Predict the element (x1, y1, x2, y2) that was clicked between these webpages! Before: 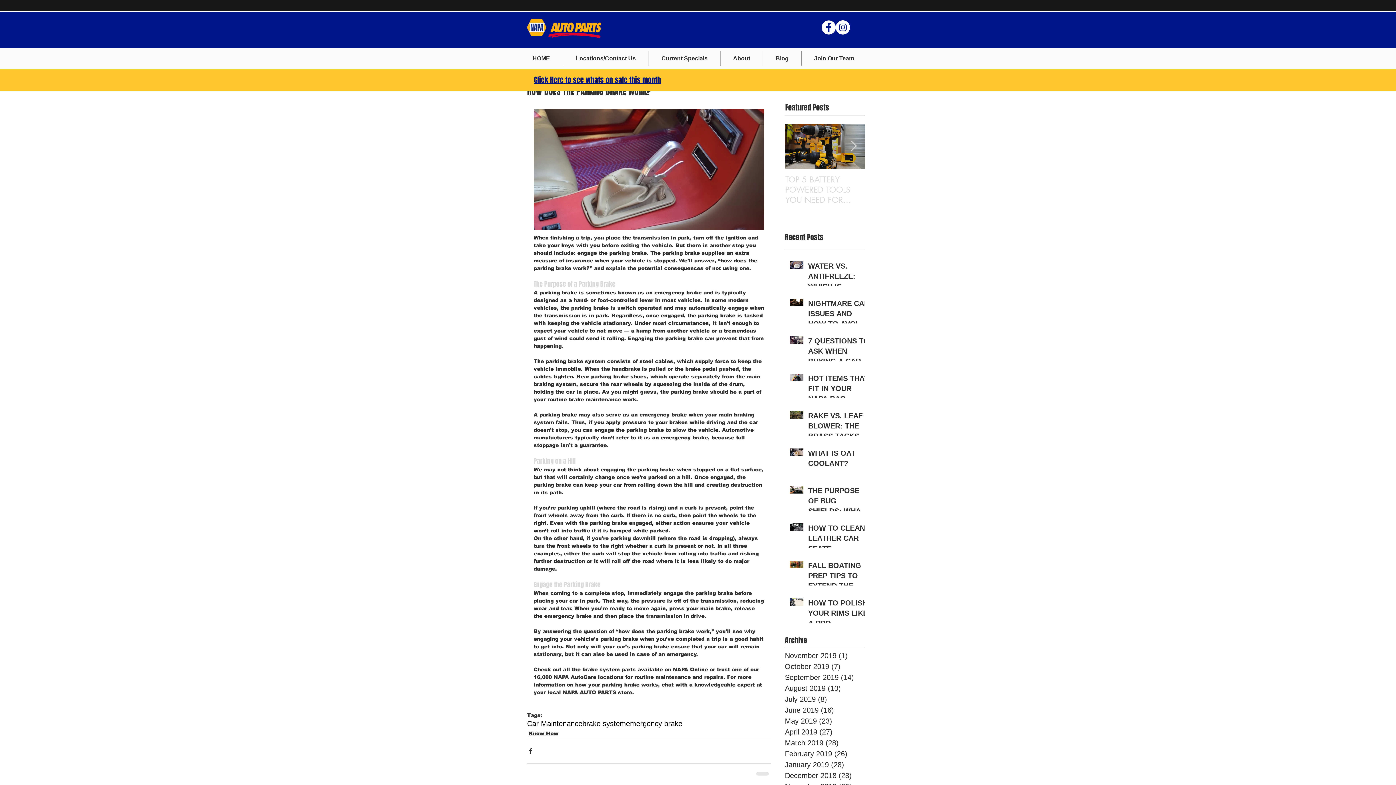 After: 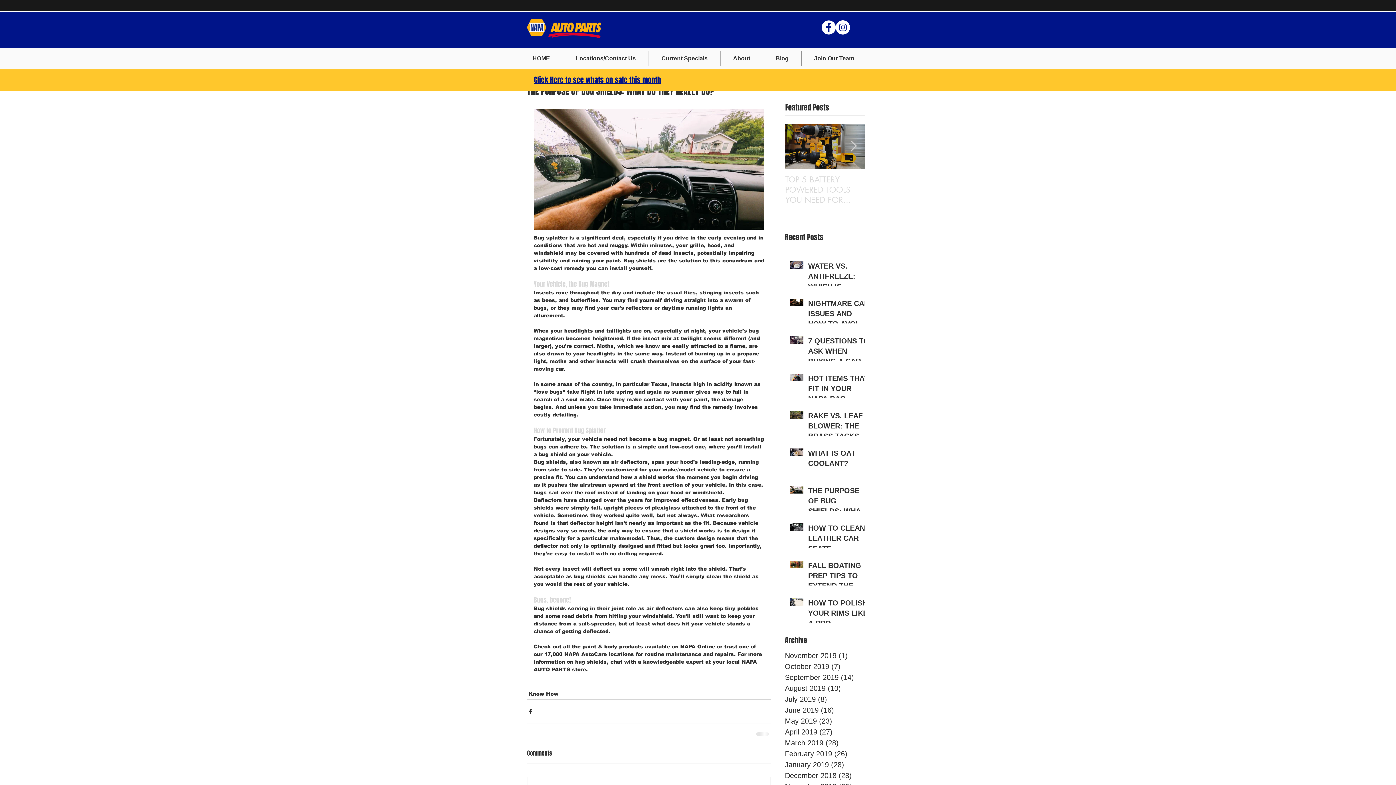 Action: bbox: (808, 485, 869, 519) label: THE PURPOSE OF BUG SHIELDS: WHAT DO THEY REALLY DO?